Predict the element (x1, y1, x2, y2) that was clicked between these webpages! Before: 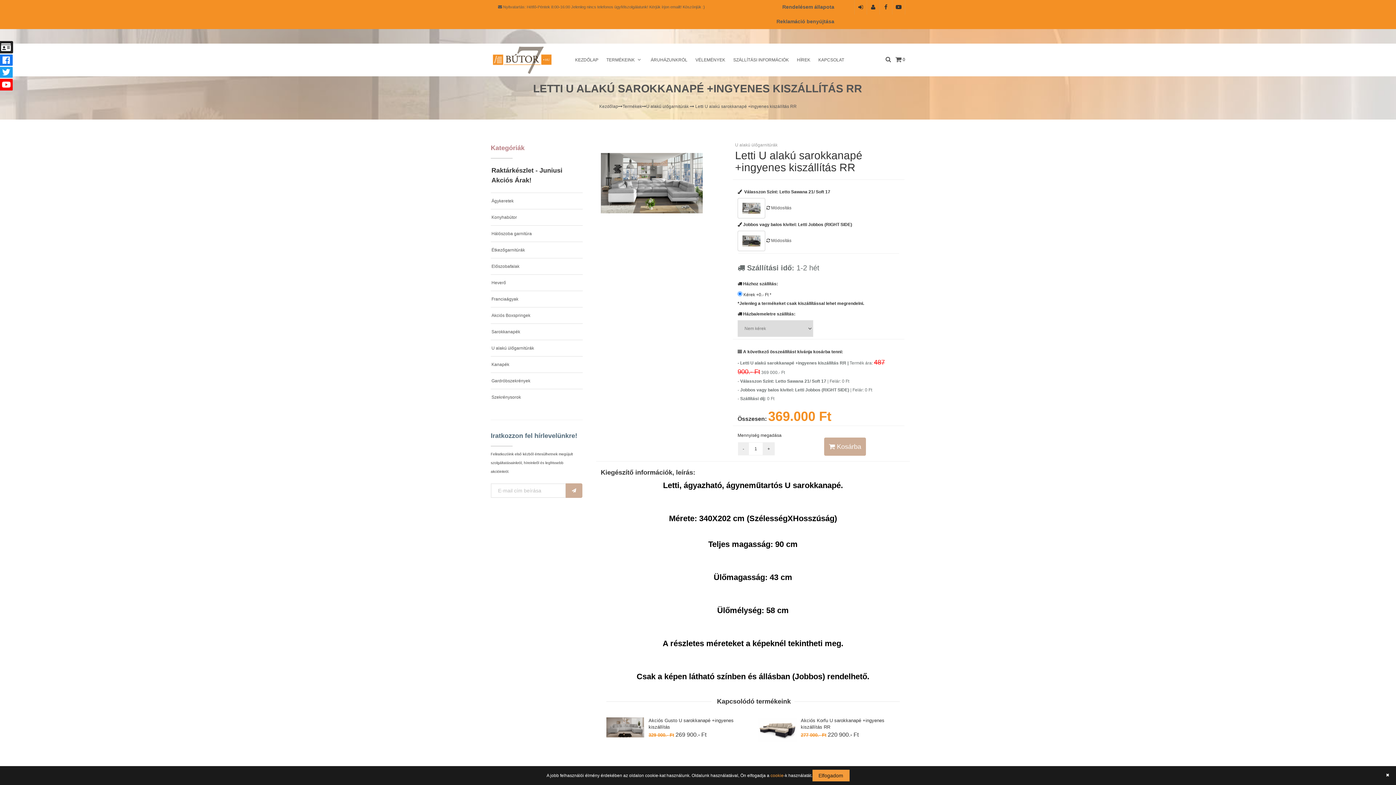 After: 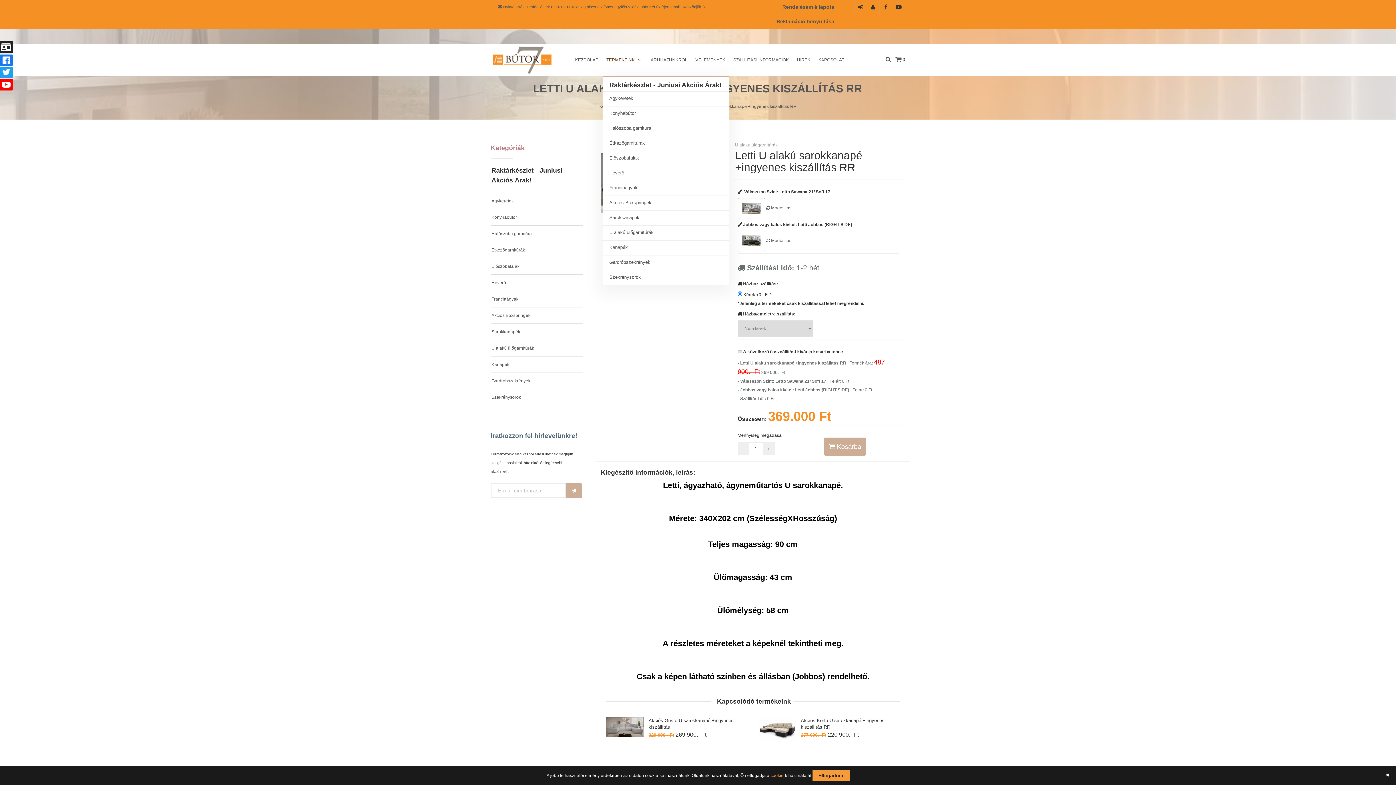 Action: label: TERMÉKEINK bbox: (602, 43, 646, 75)